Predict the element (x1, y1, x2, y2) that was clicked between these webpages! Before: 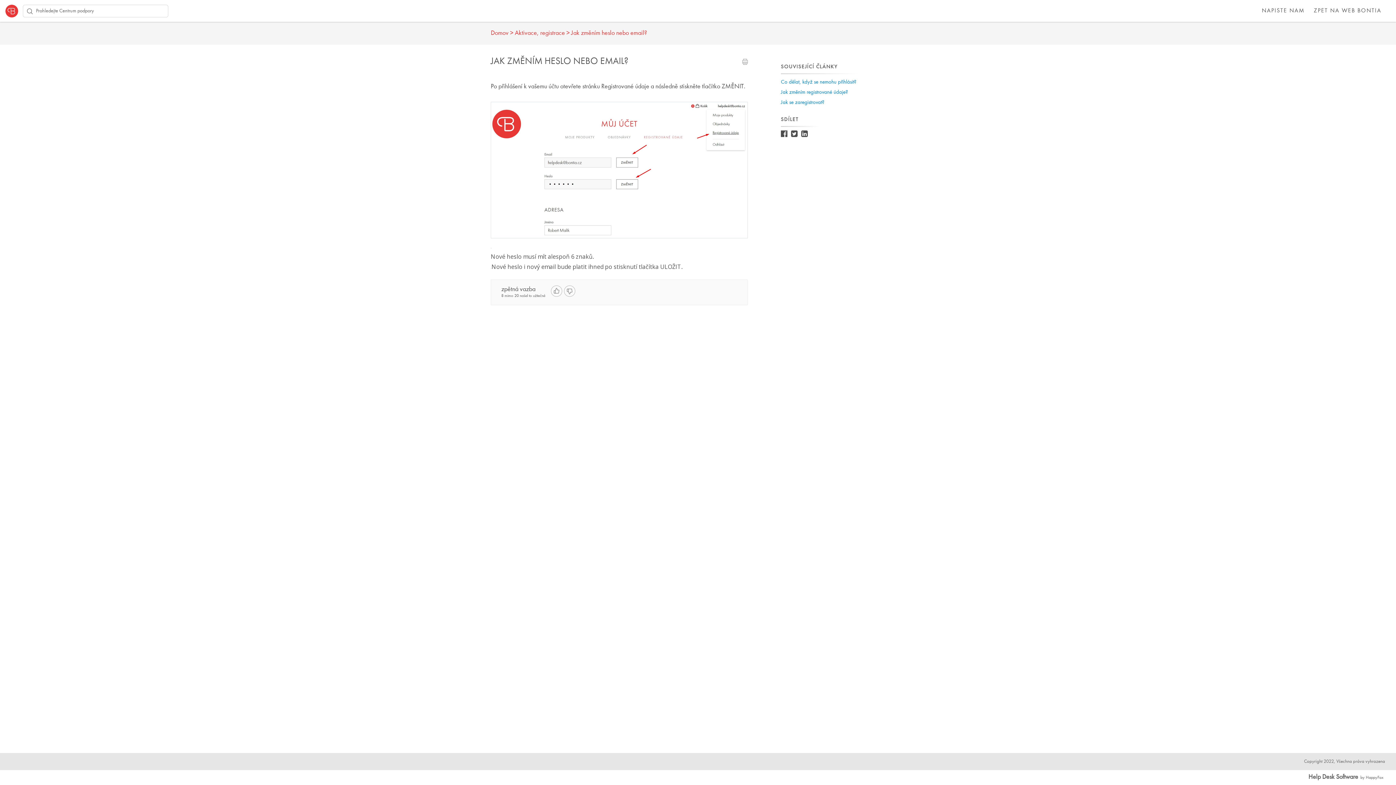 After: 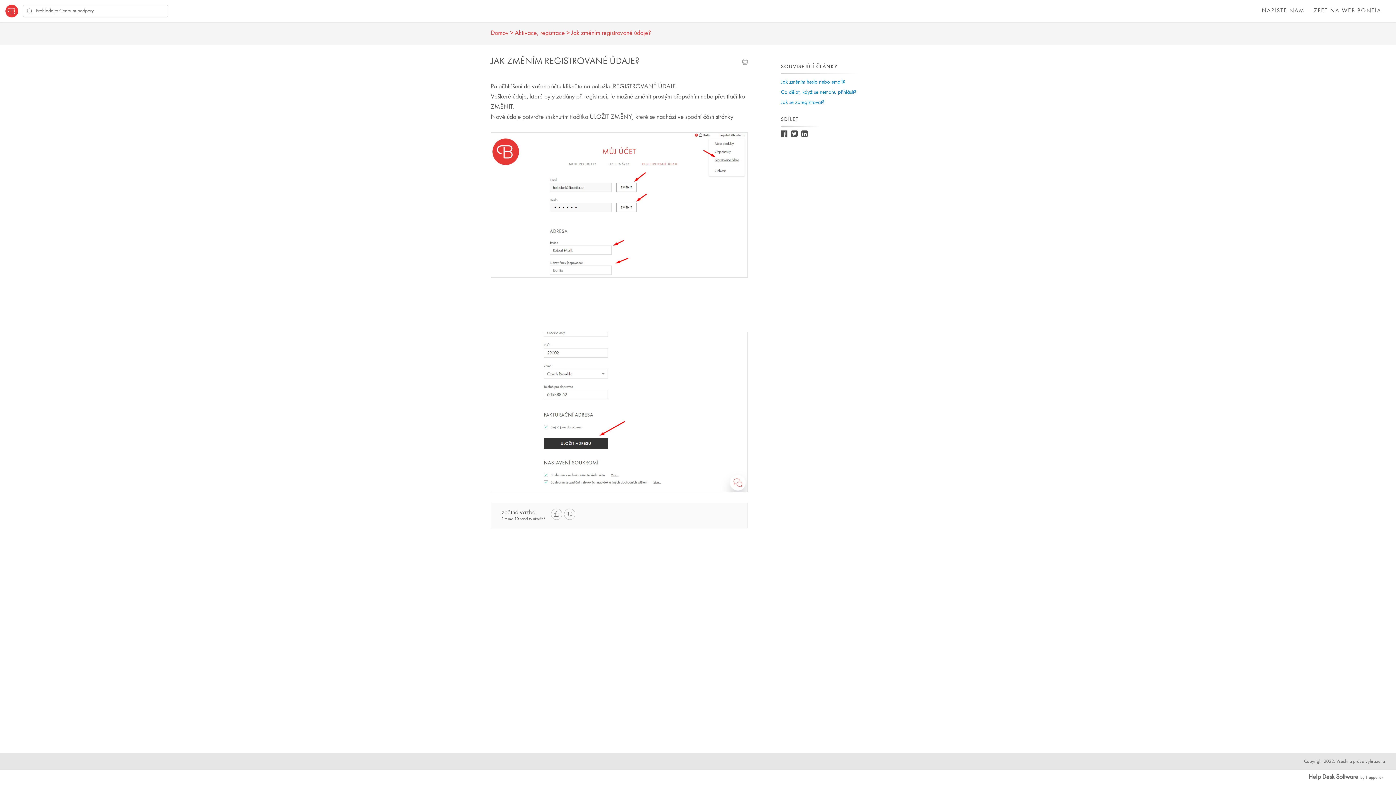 Action: bbox: (781, 89, 848, 95) label: Jak změním registrované údaje?